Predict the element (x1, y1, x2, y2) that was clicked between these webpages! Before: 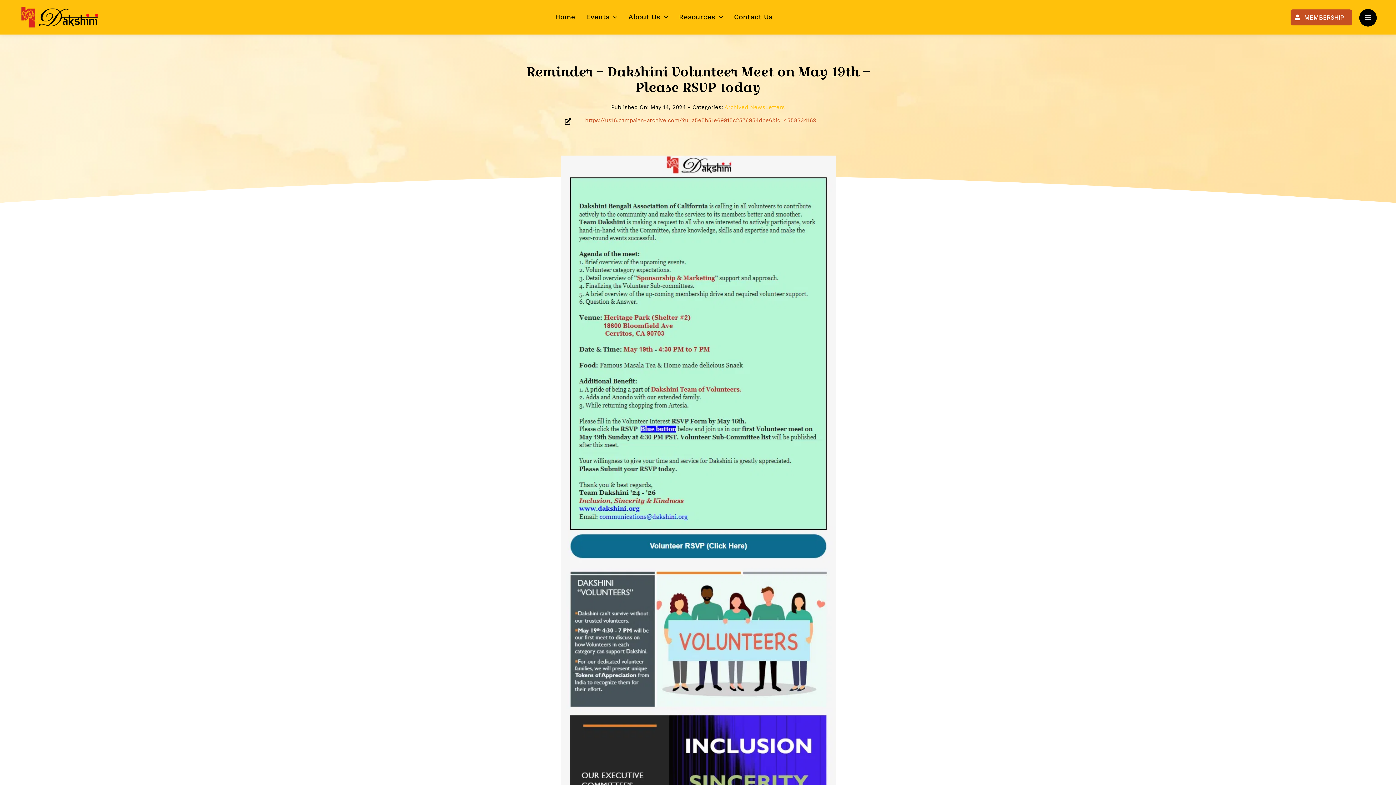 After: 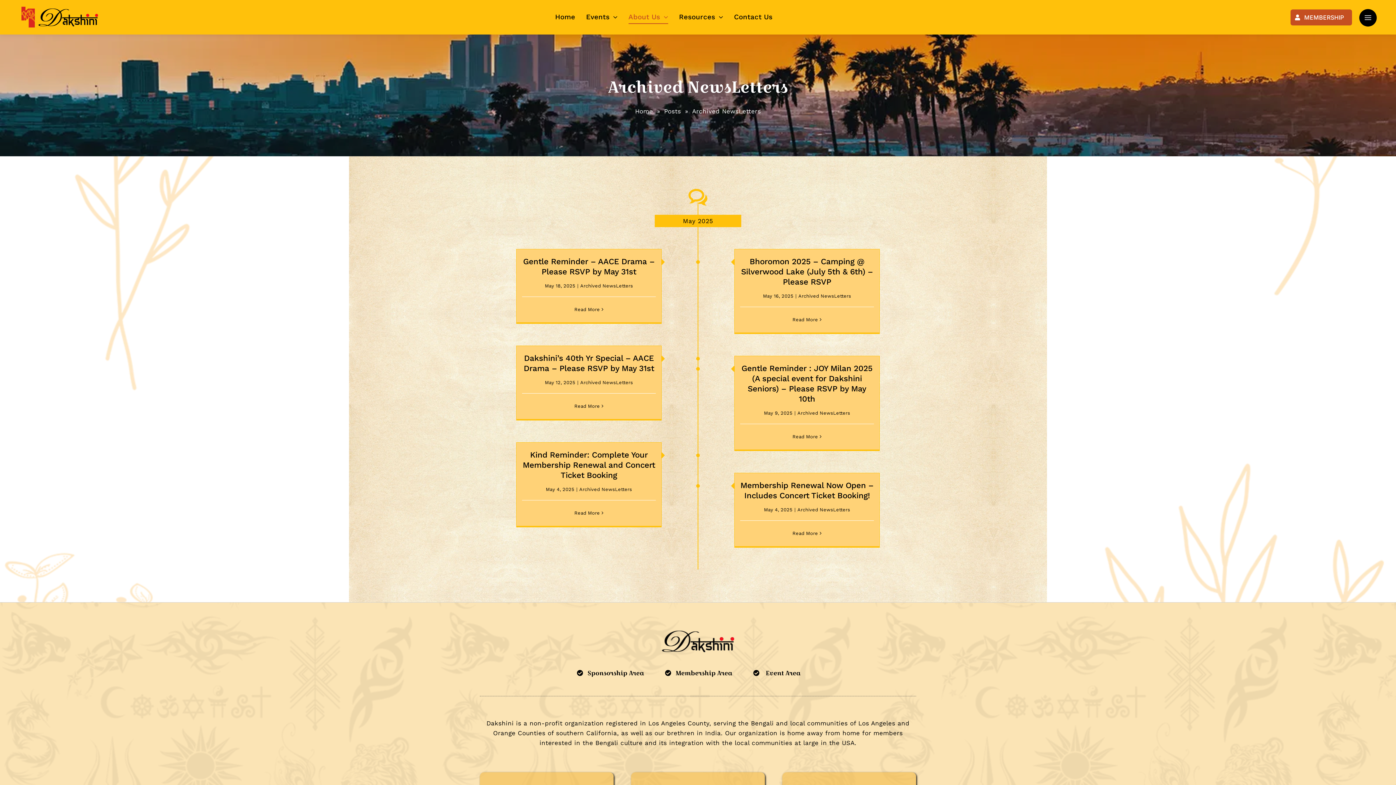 Action: label: Archived NewsLetters bbox: (724, 104, 785, 110)